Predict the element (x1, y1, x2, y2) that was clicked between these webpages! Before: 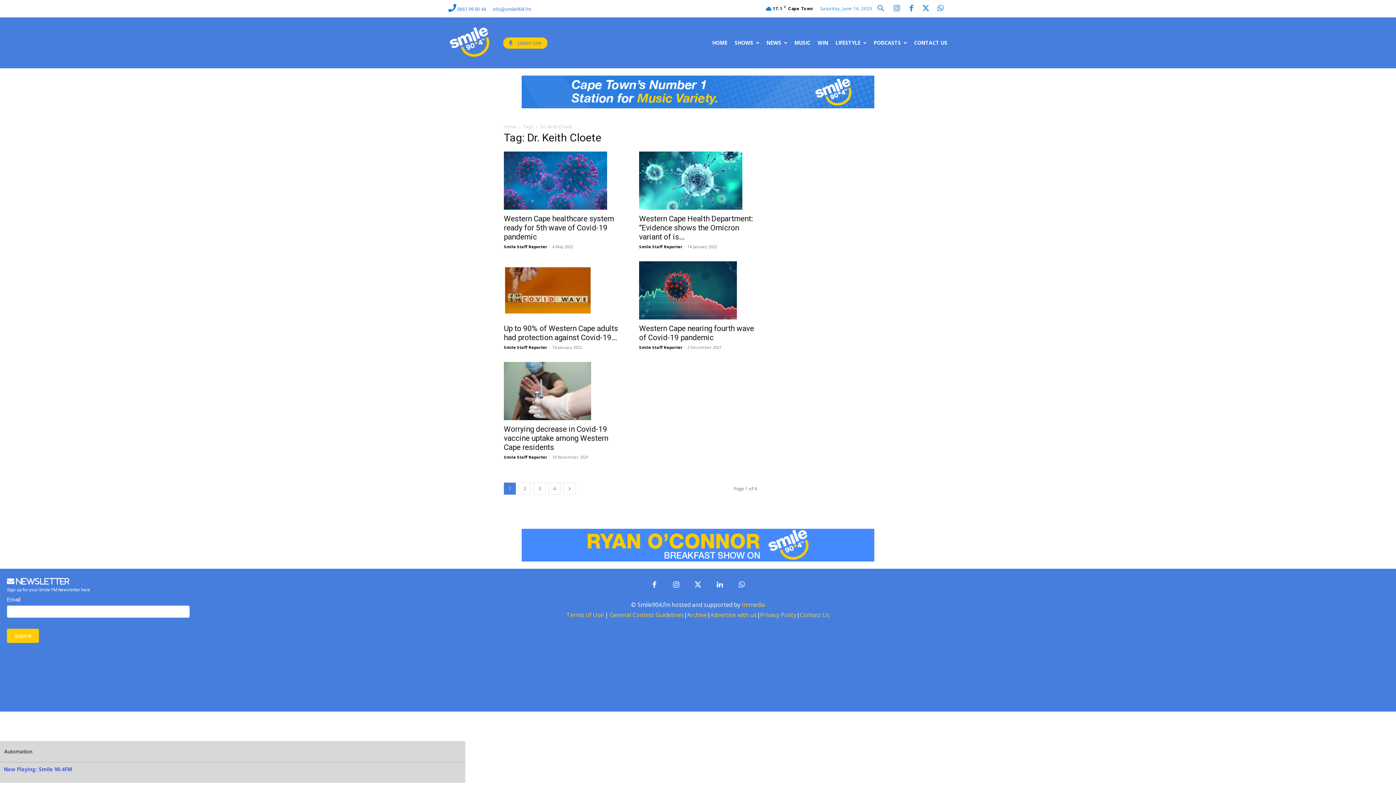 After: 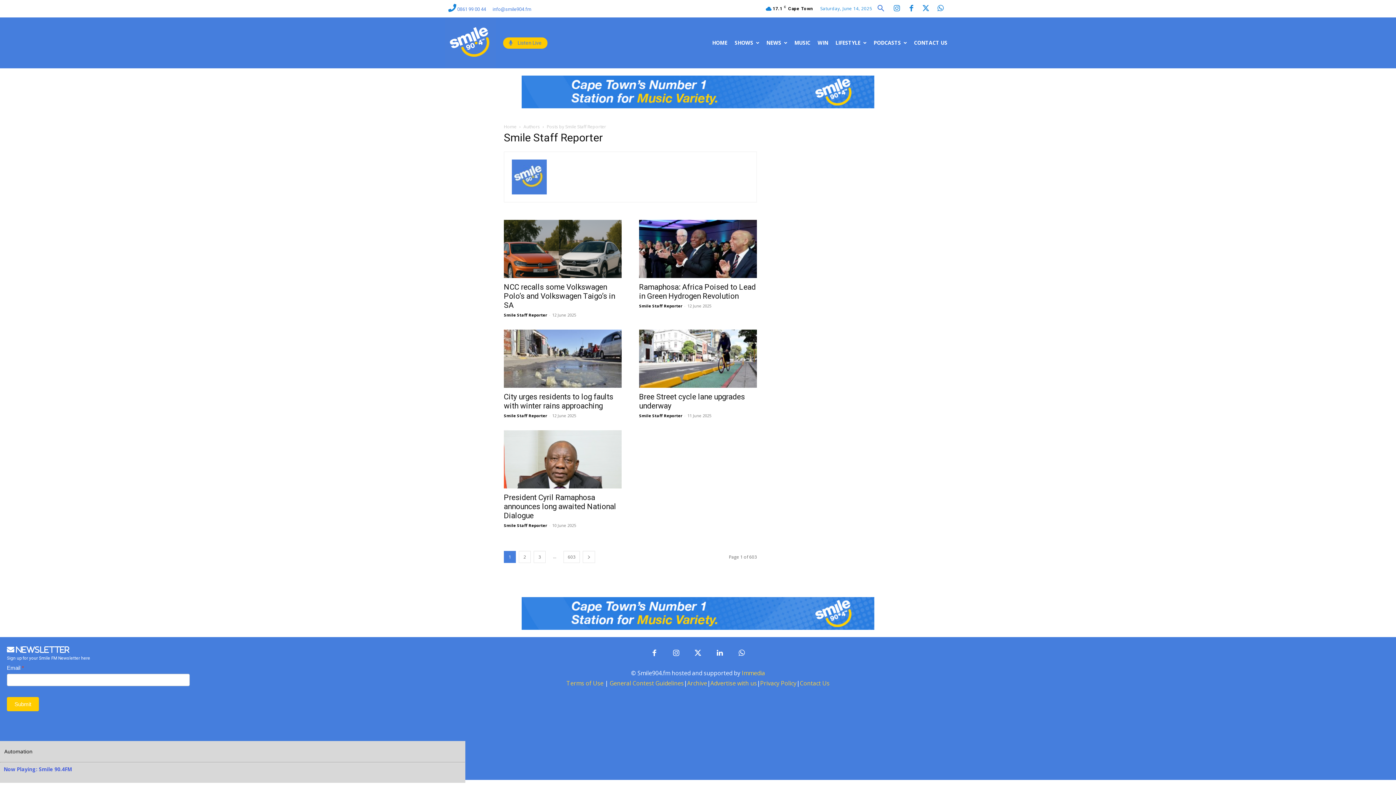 Action: bbox: (504, 243, 547, 249) label: Smile Staff Reporter